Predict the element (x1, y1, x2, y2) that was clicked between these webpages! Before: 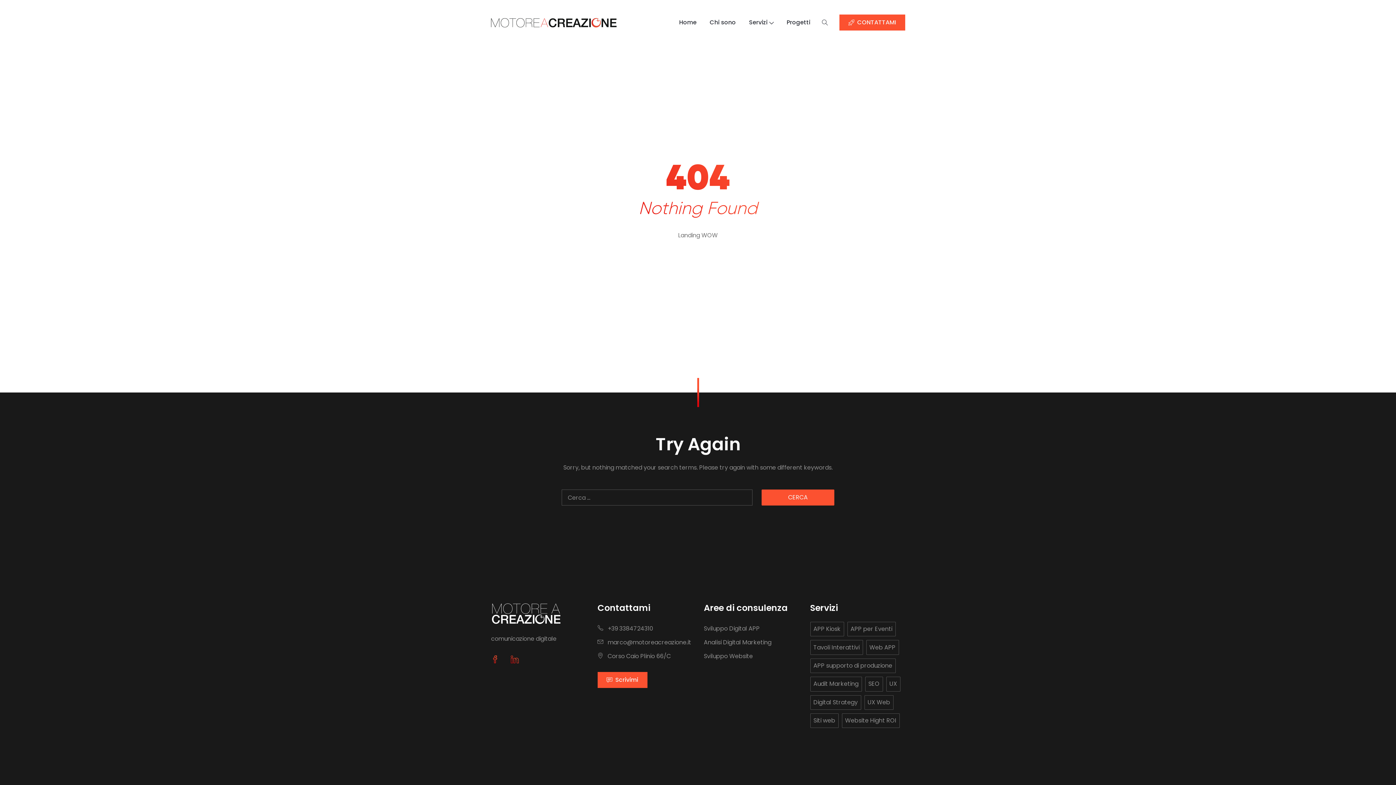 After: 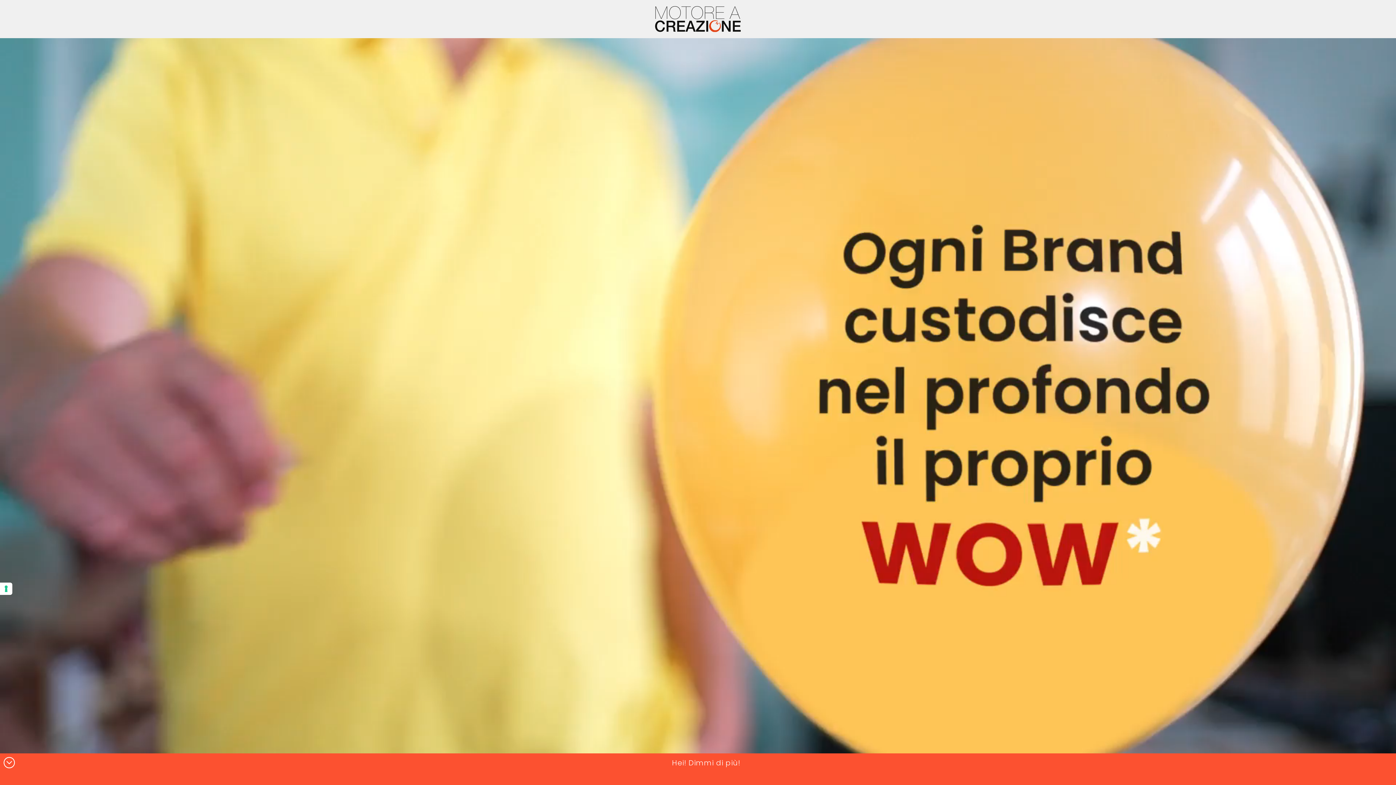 Action: bbox: (491, 604, 561, 622)